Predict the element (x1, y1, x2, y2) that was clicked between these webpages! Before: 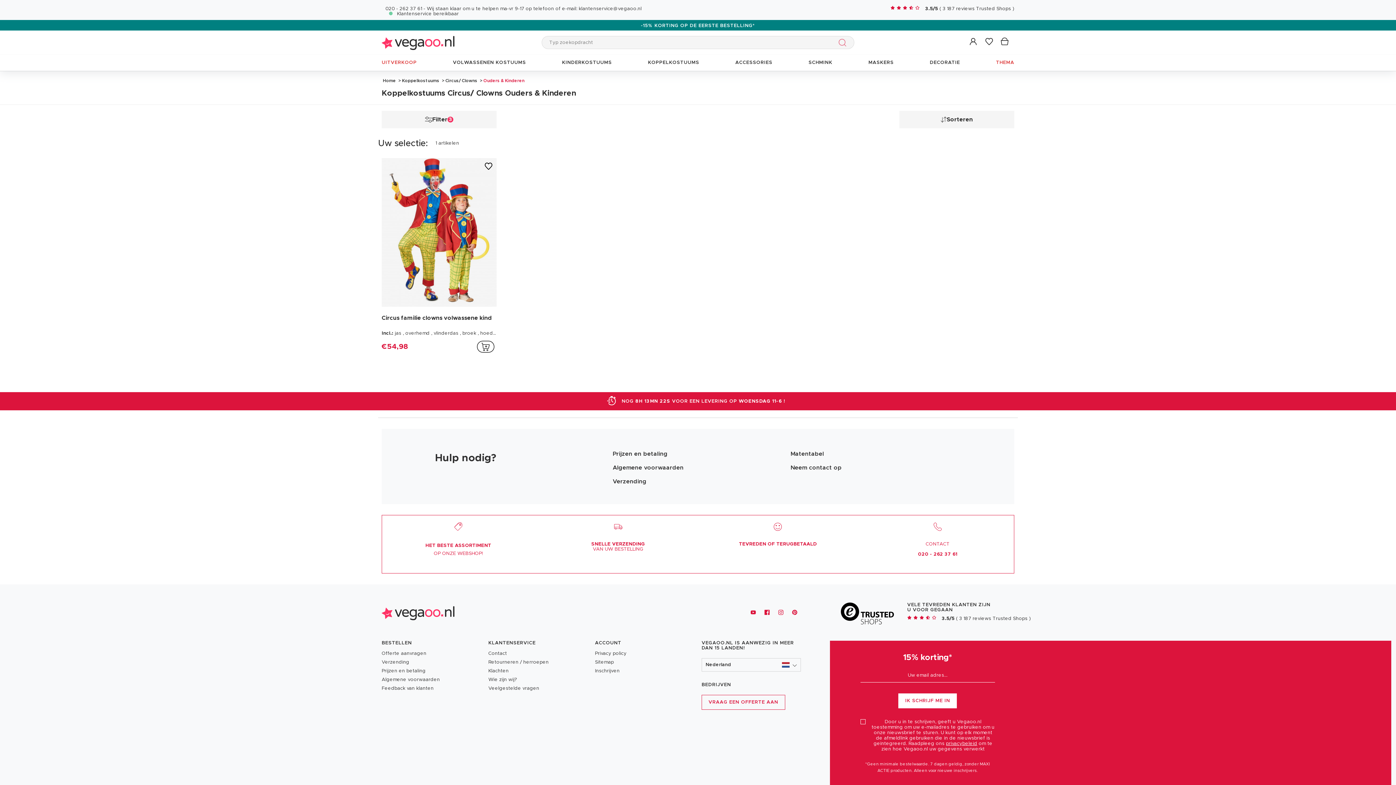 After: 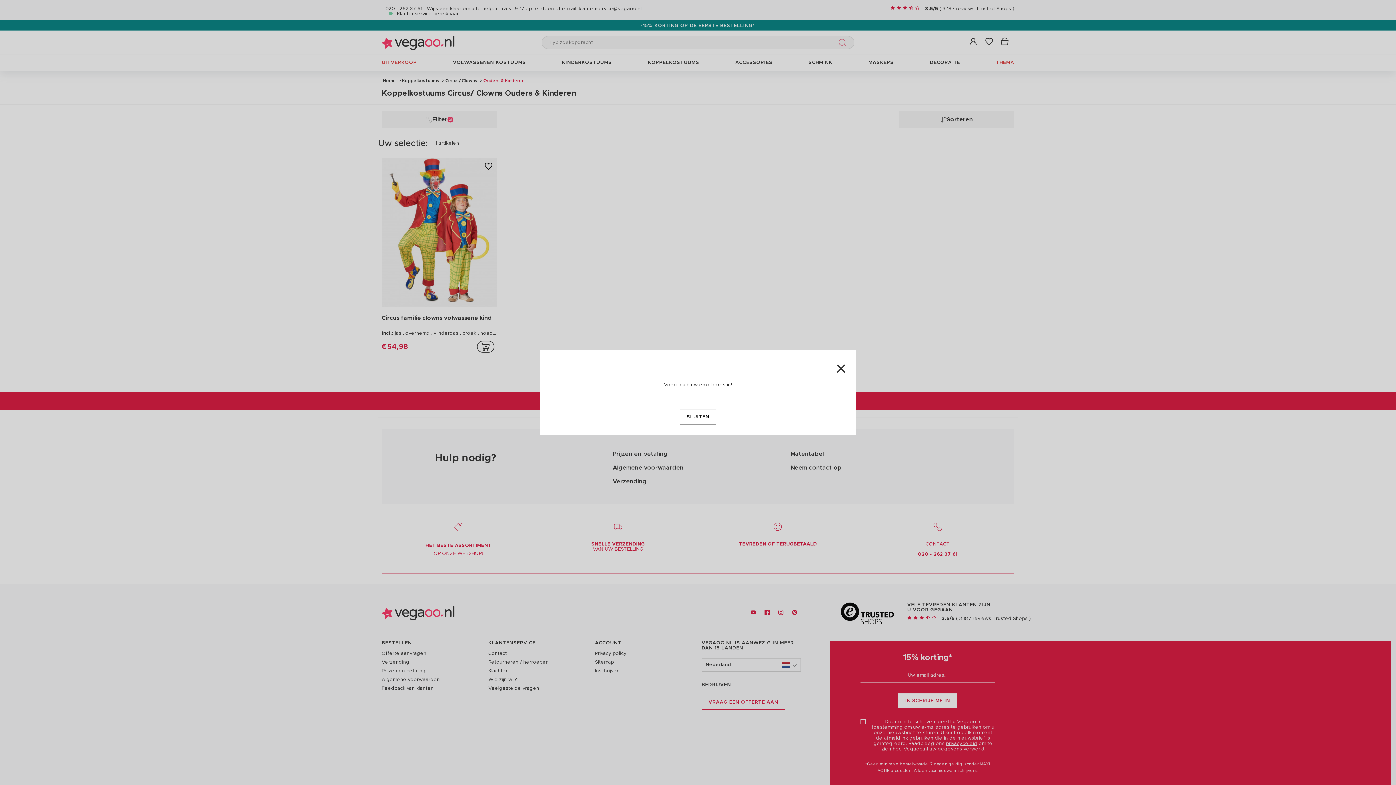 Action: label: IK SCHRIJF ME IN bbox: (898, 693, 957, 708)